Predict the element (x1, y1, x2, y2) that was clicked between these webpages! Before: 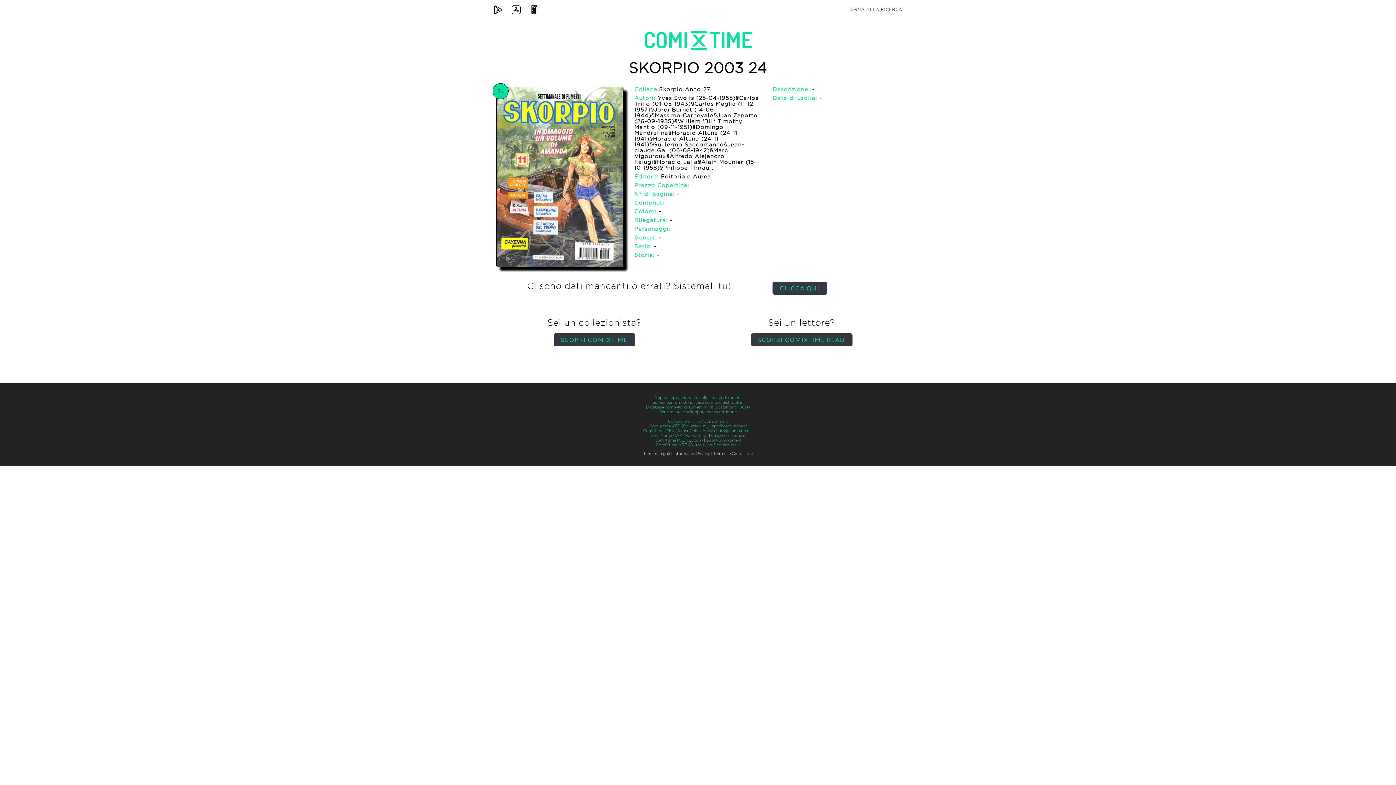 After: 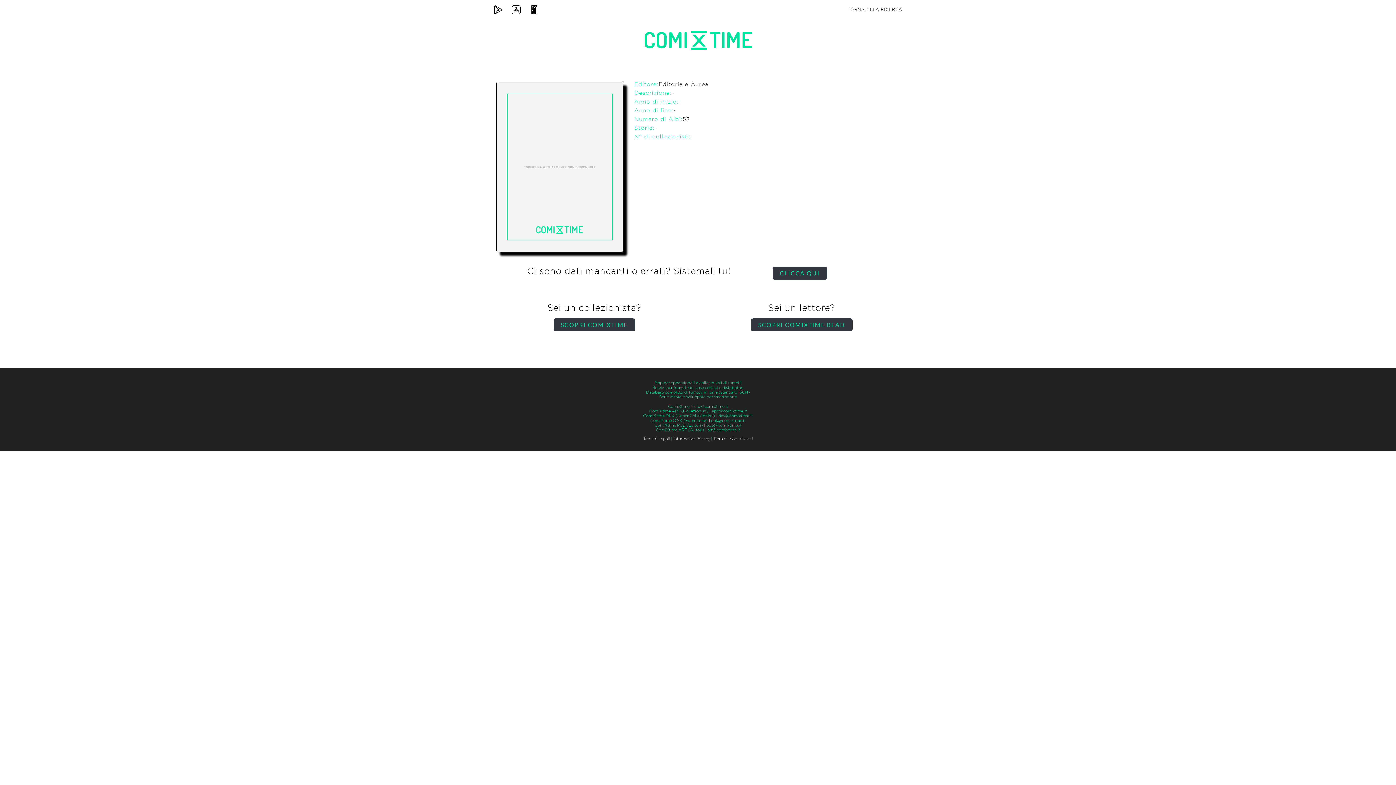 Action: label: Skorpio Anno 27 bbox: (659, 86, 710, 92)